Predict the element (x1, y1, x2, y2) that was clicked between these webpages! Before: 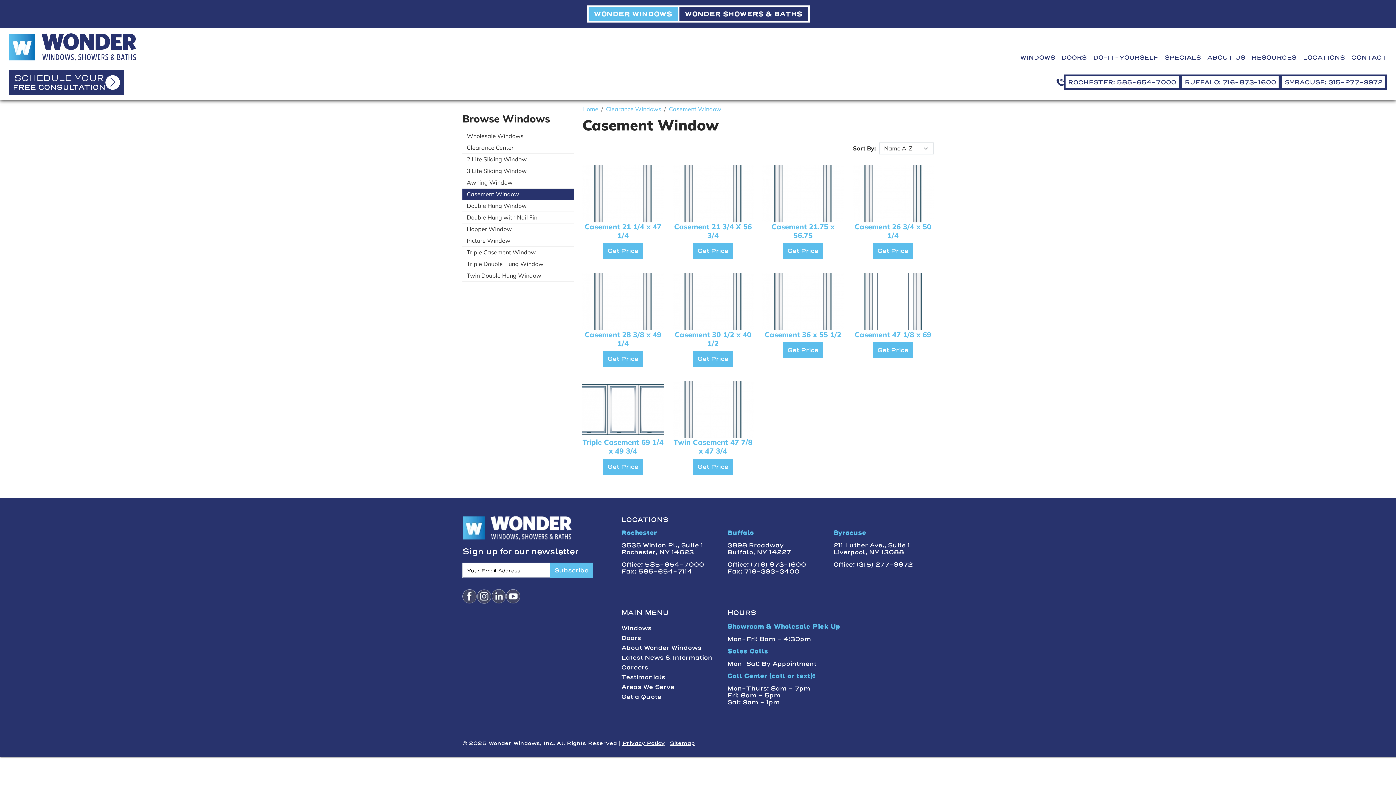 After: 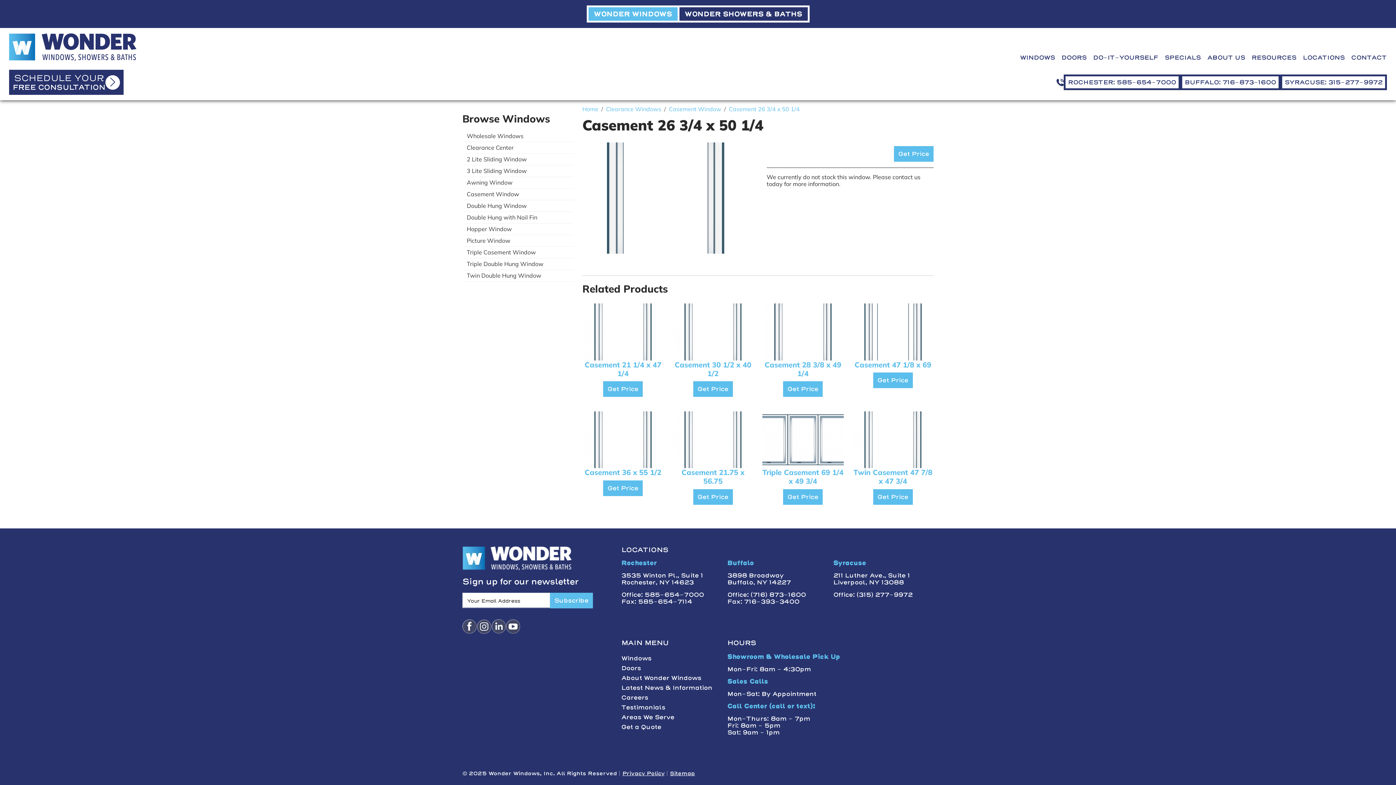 Action: bbox: (854, 222, 931, 239) label: Casement 26 3/4 x 50 1/4